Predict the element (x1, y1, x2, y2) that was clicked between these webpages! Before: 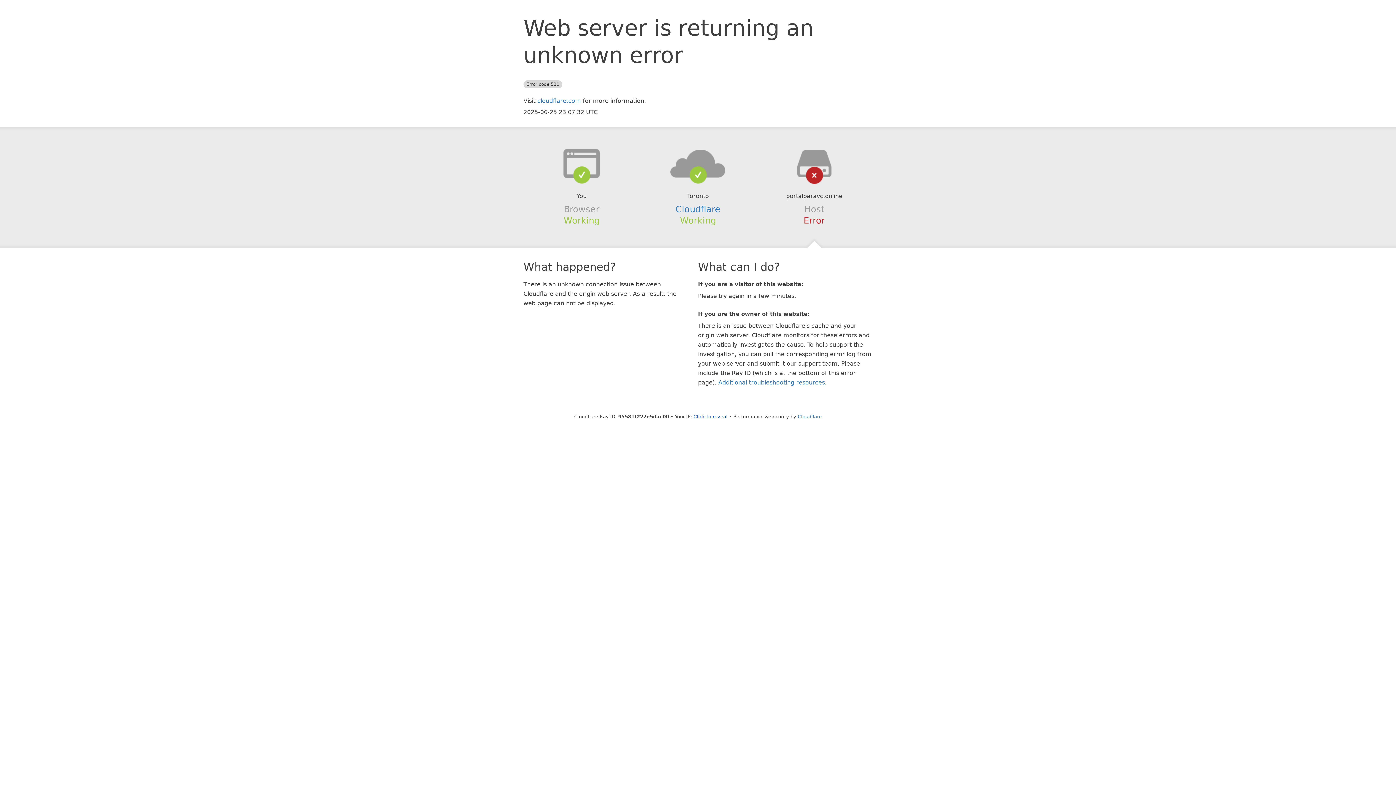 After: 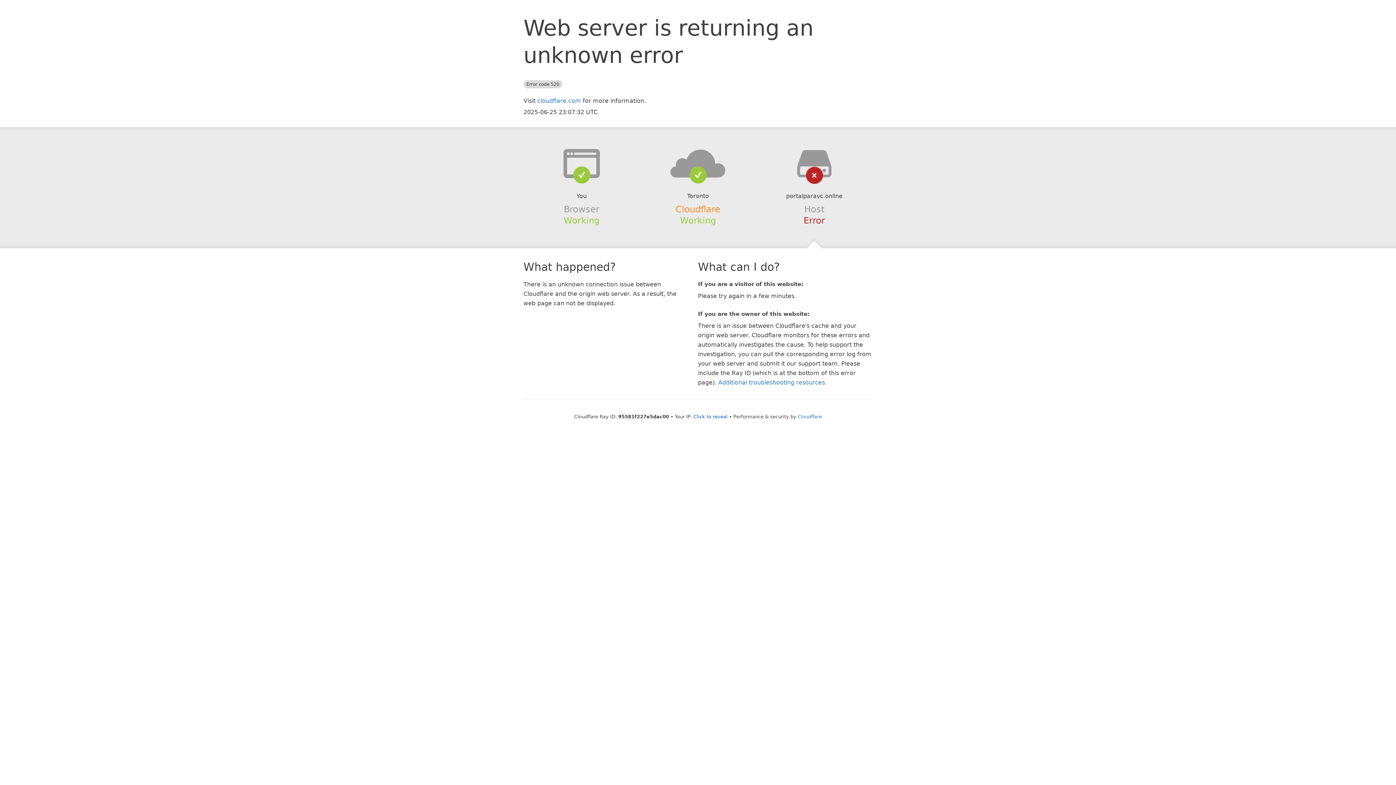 Action: bbox: (675, 204, 720, 214) label: Cloudflare